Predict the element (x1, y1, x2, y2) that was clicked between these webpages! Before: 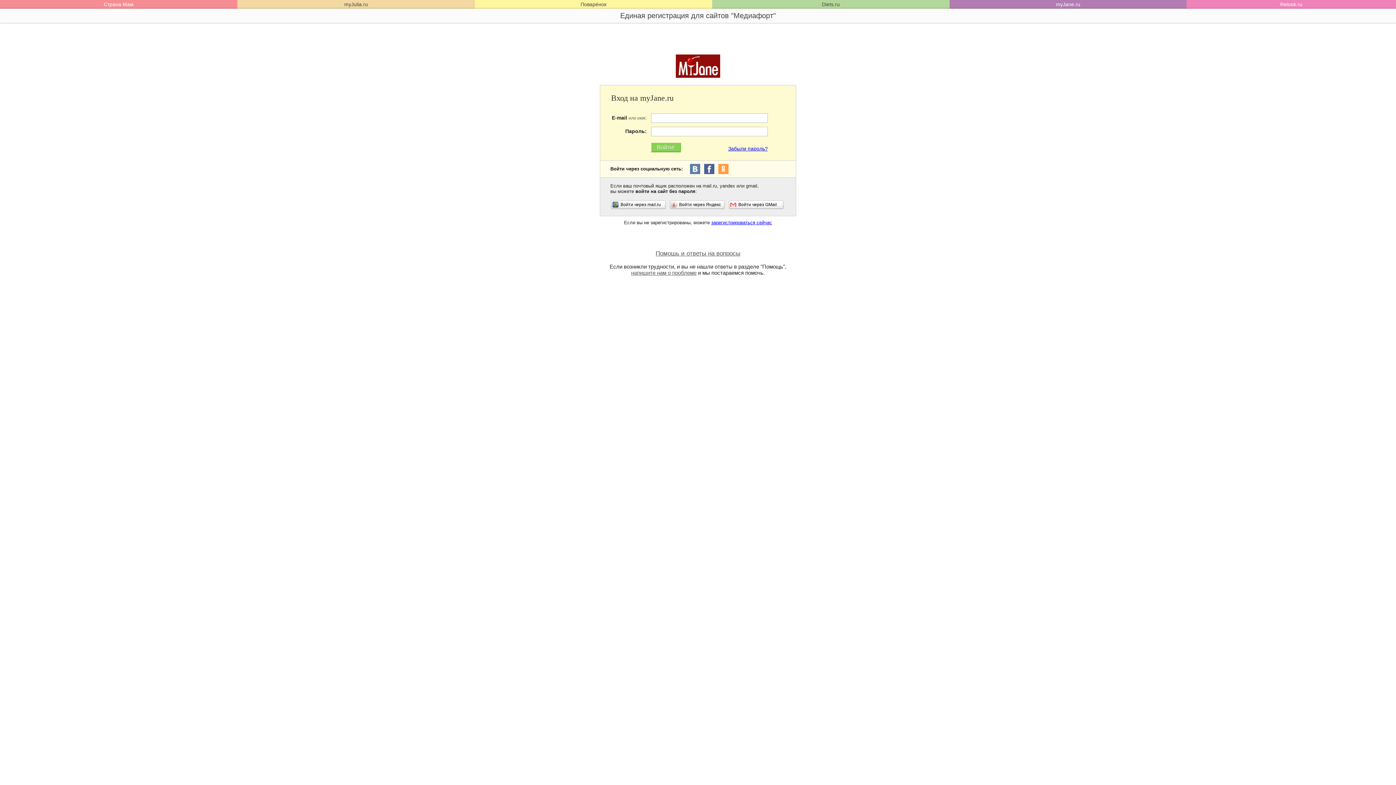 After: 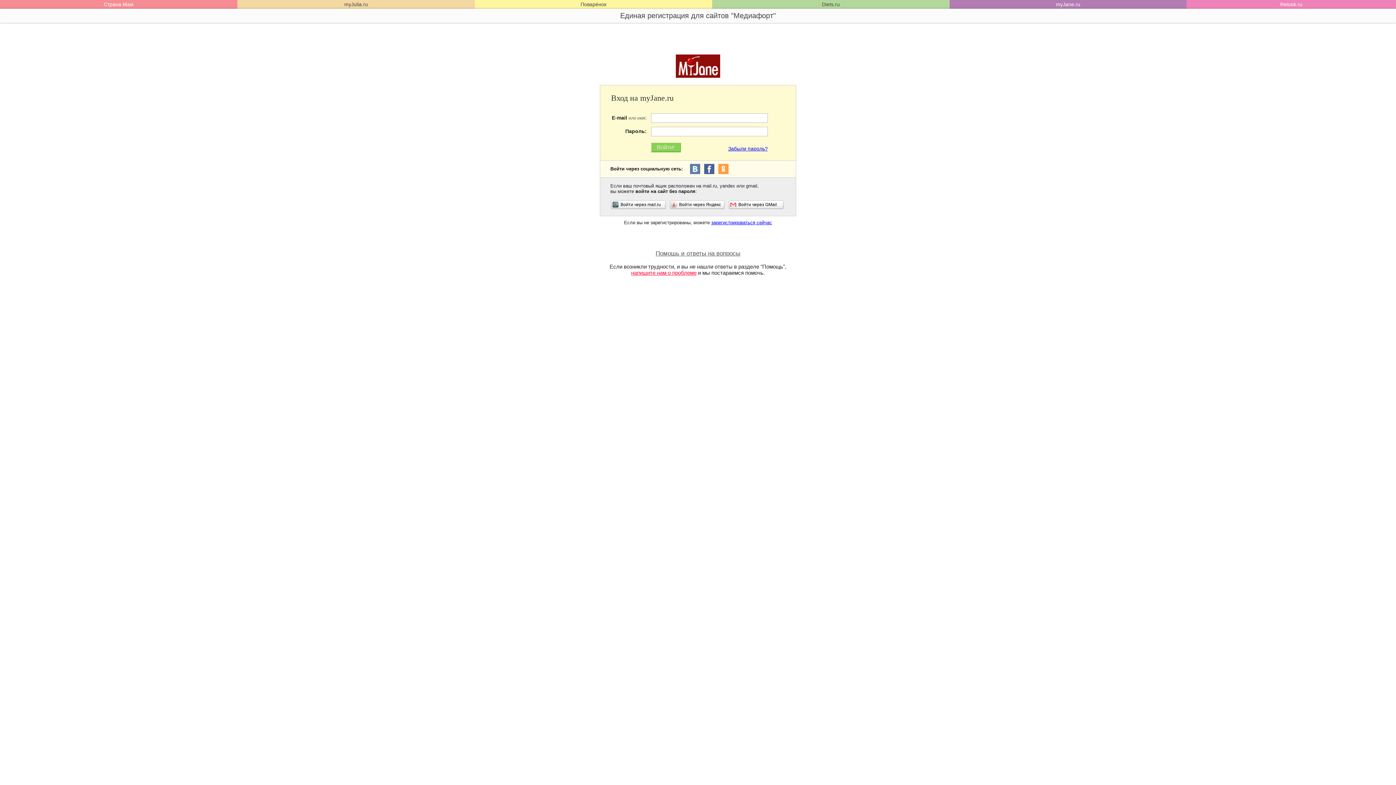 Action: label: напишите нам о проблеме bbox: (631, 269, 696, 276)